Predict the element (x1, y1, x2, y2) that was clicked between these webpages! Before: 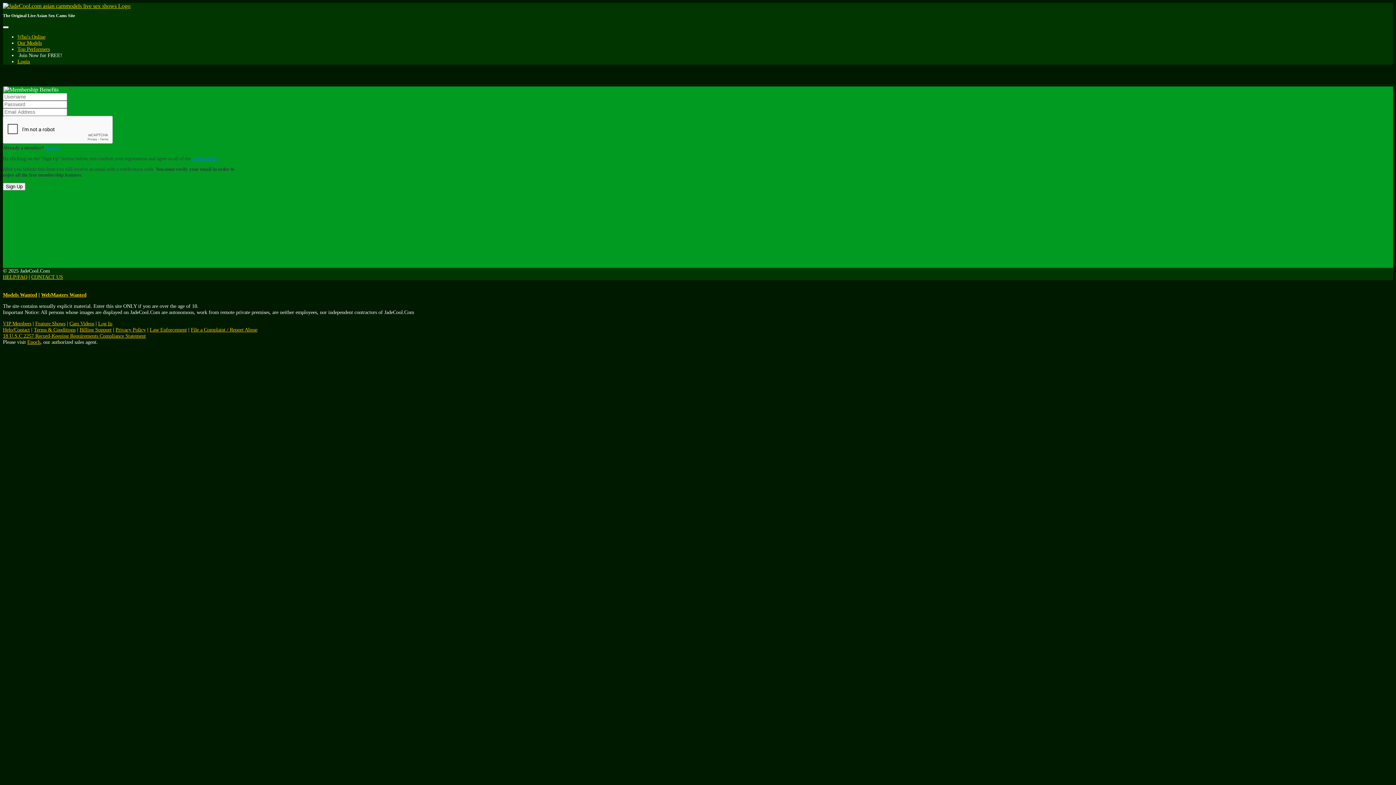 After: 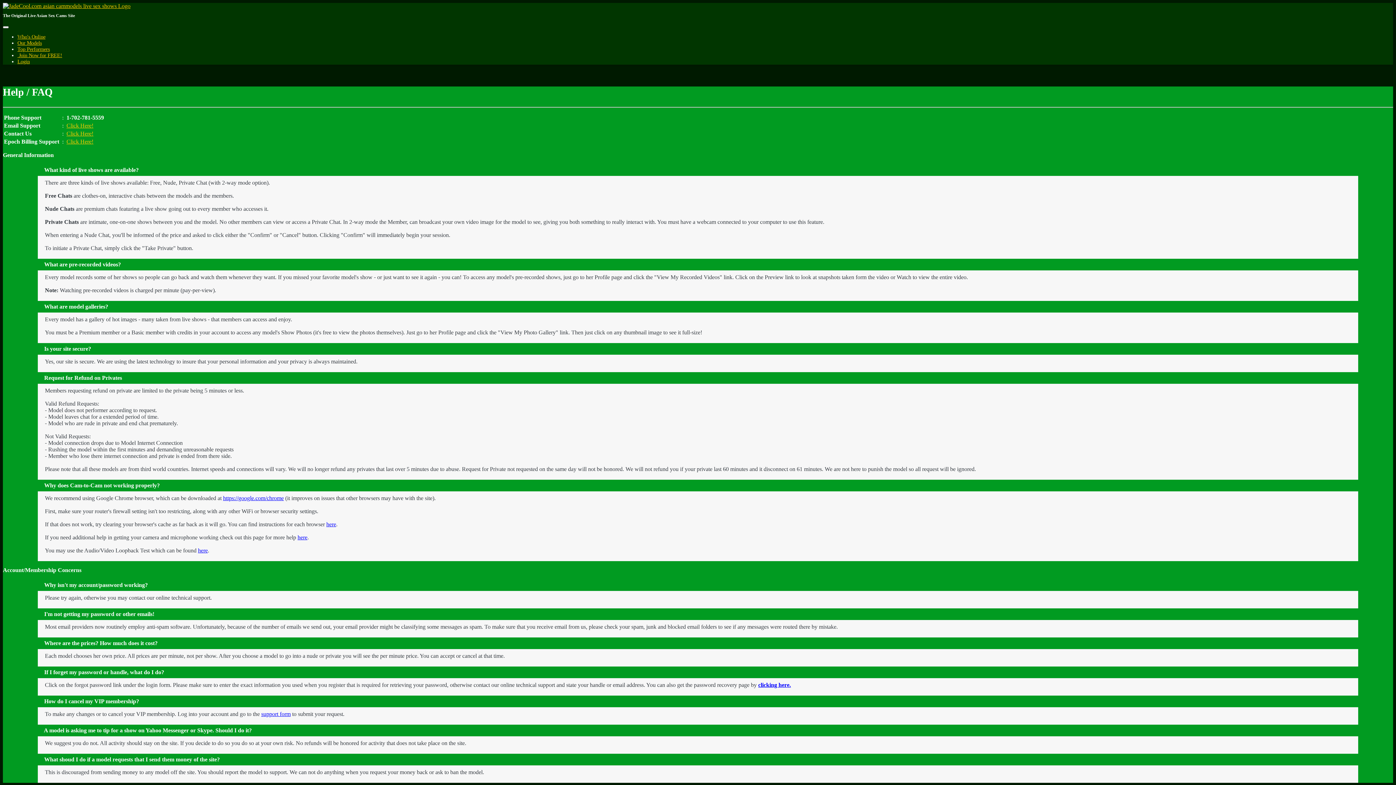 Action: bbox: (79, 327, 111, 332) label: Billing Support